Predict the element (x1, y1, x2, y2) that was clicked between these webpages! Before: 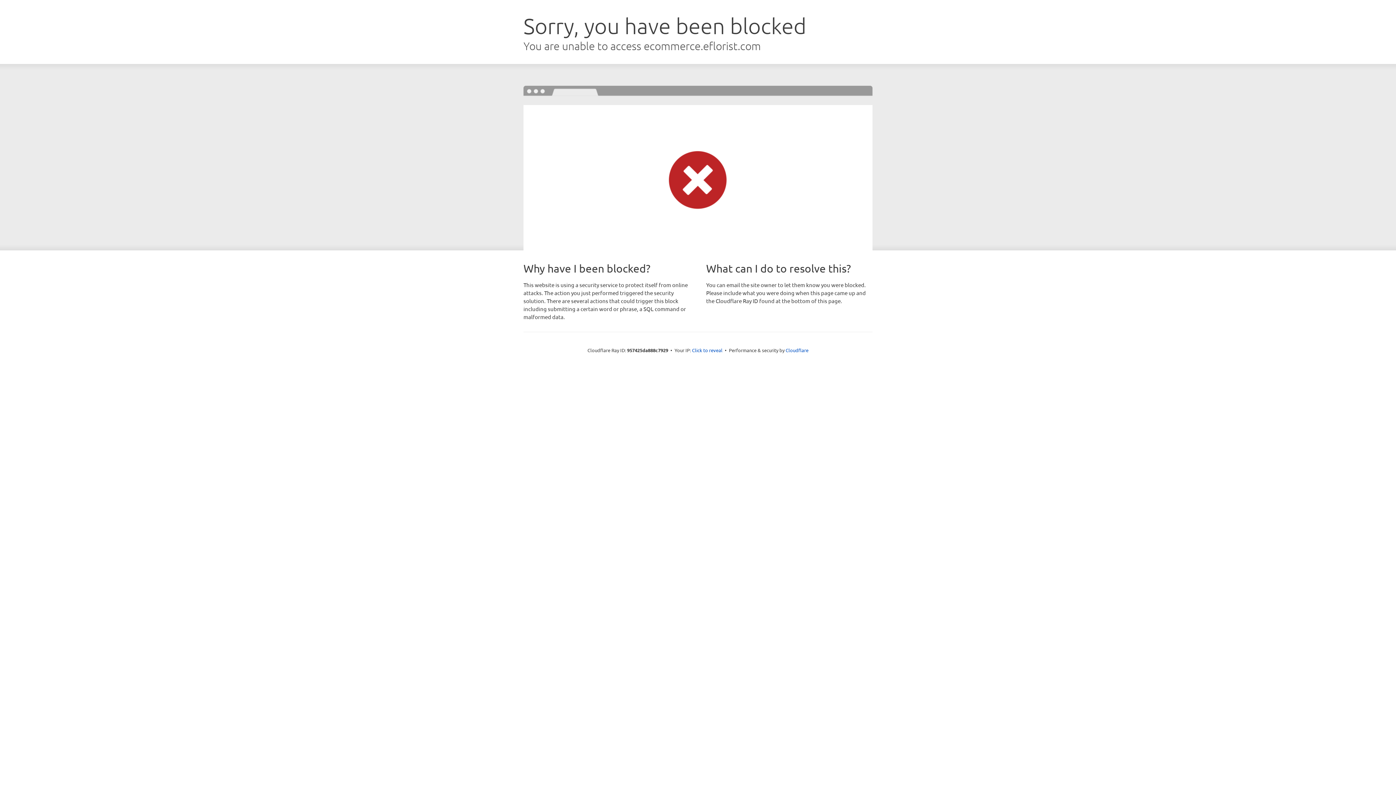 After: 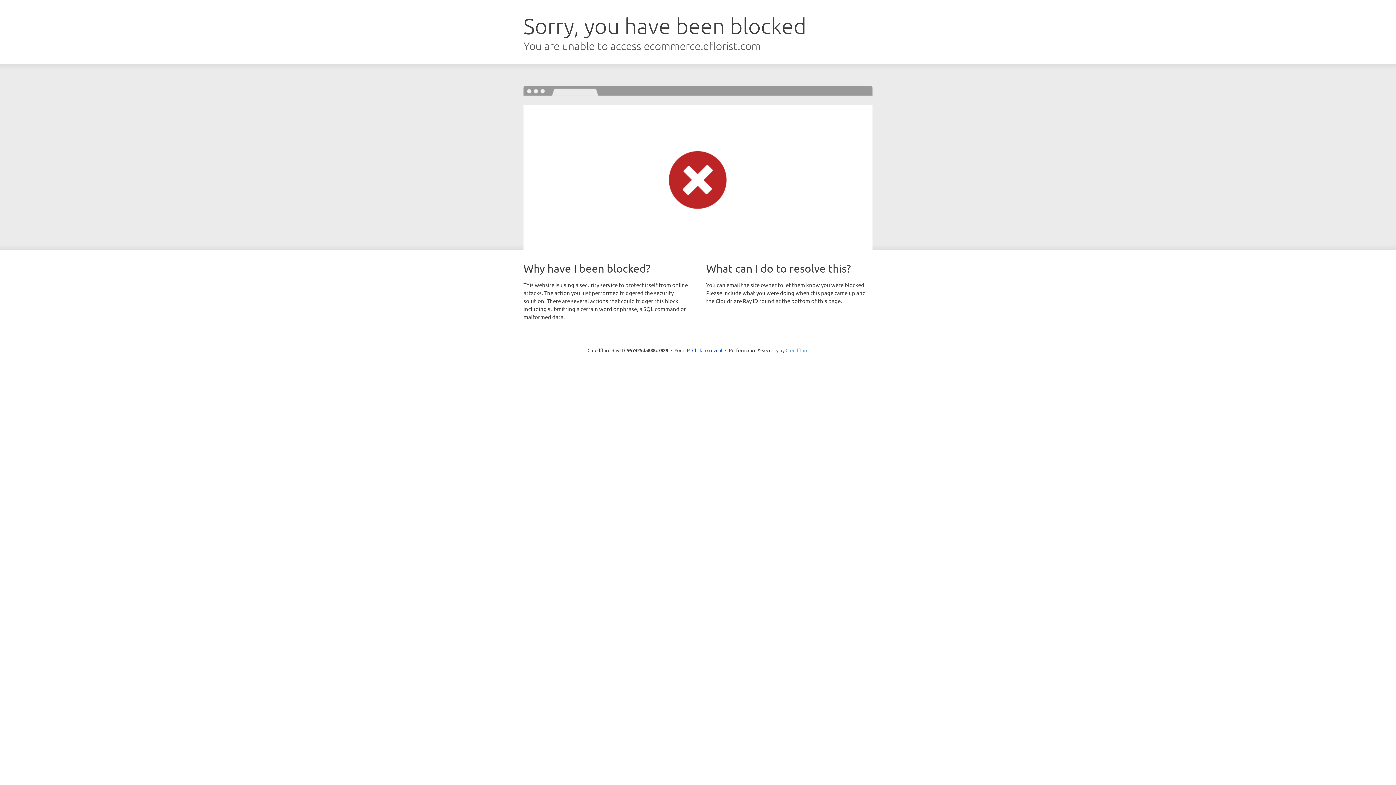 Action: bbox: (785, 347, 808, 353) label: Cloudflare